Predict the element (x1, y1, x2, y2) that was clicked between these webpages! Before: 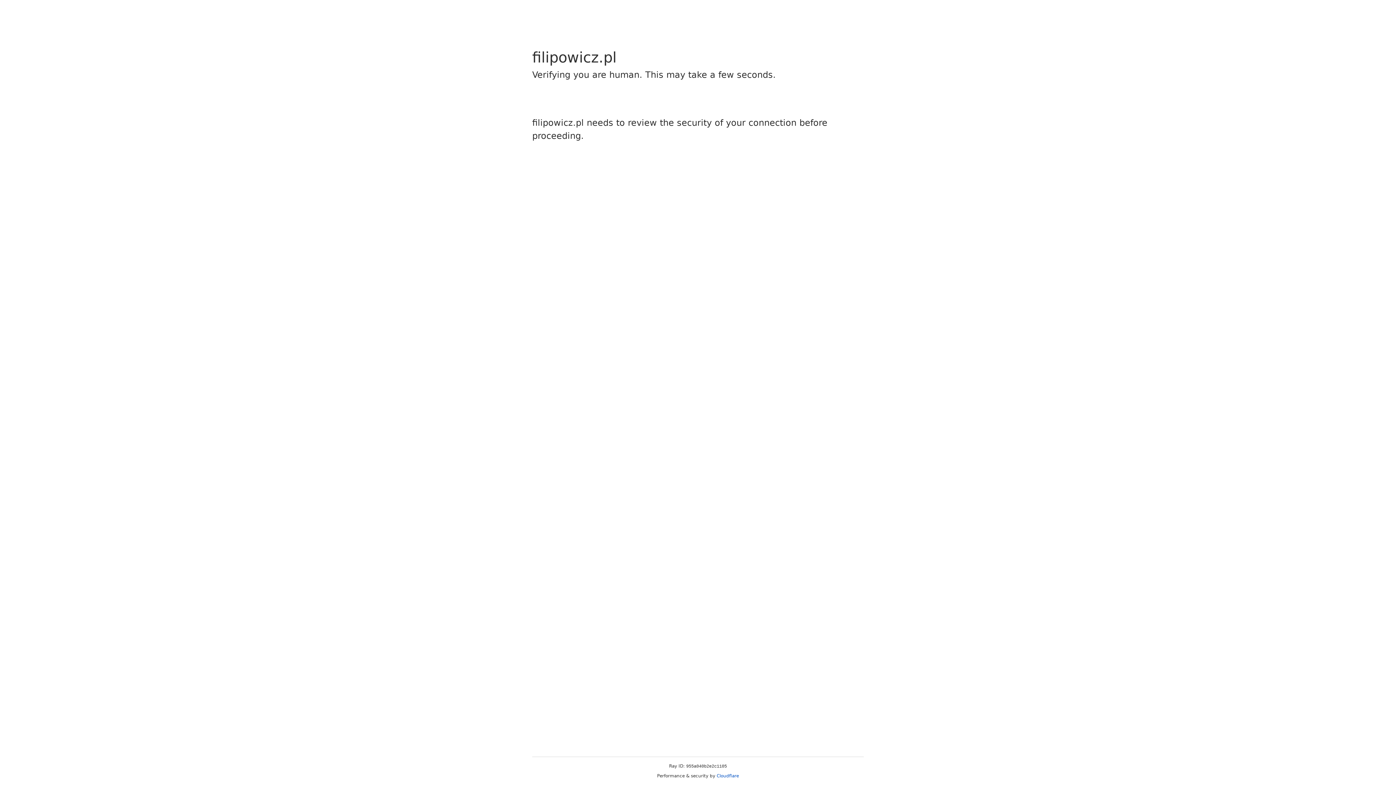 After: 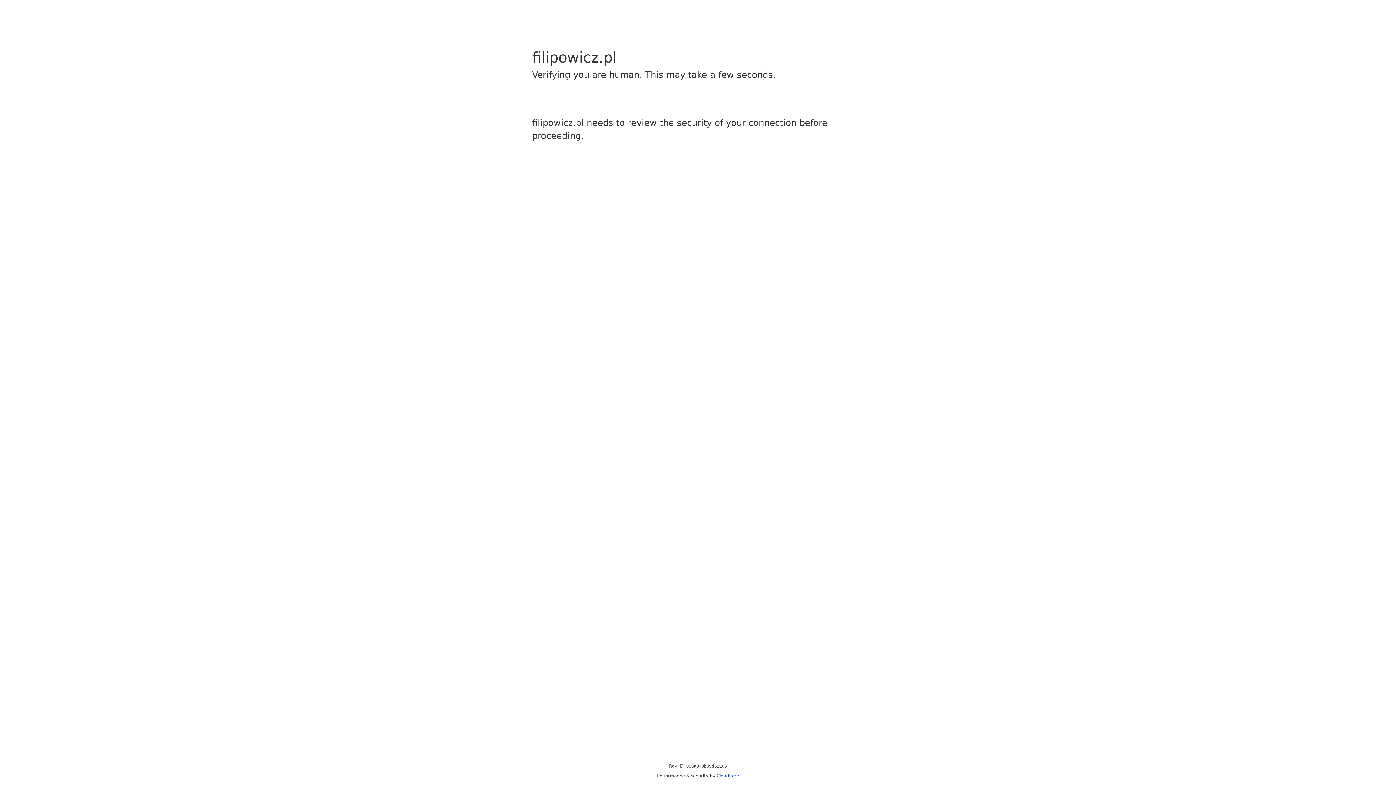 Action: bbox: (716, 773, 739, 778) label: Cloudflare